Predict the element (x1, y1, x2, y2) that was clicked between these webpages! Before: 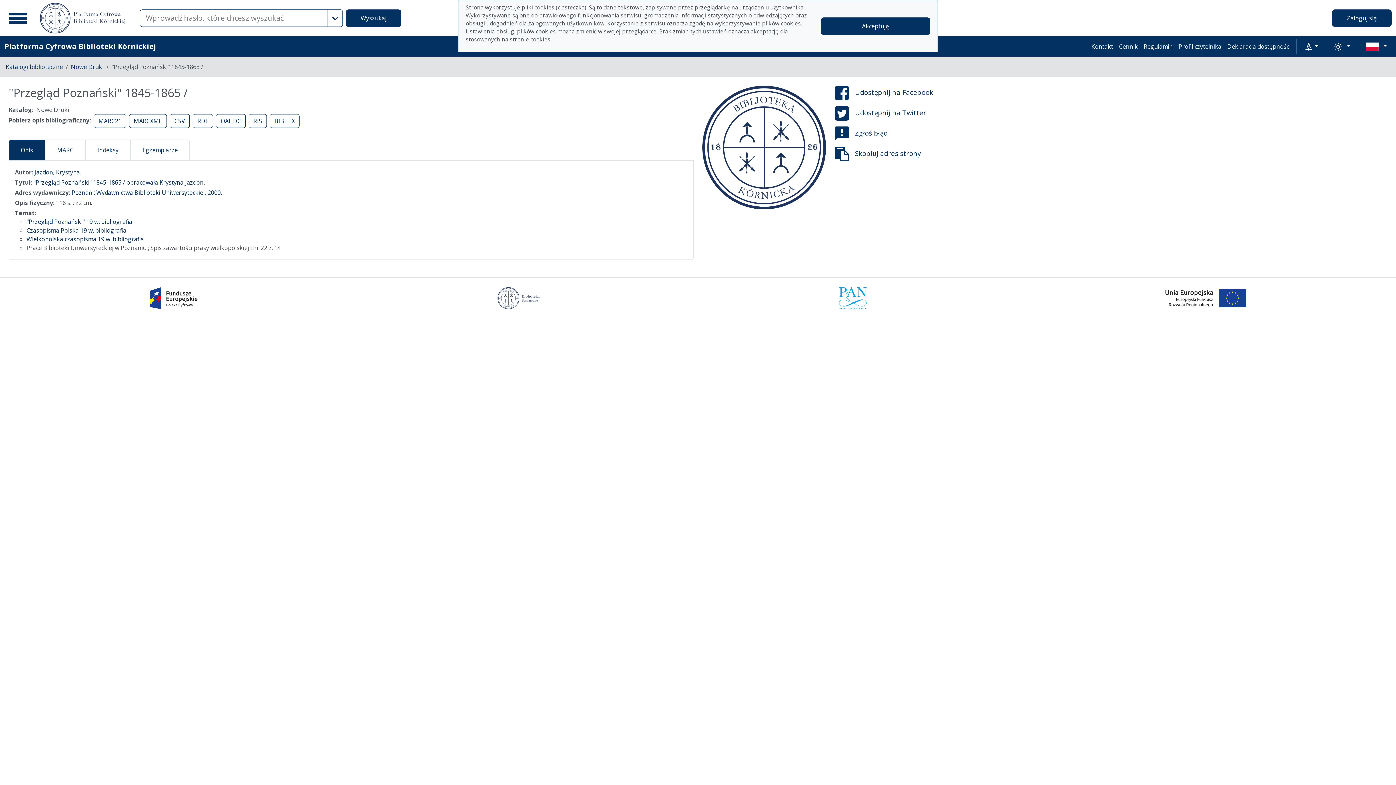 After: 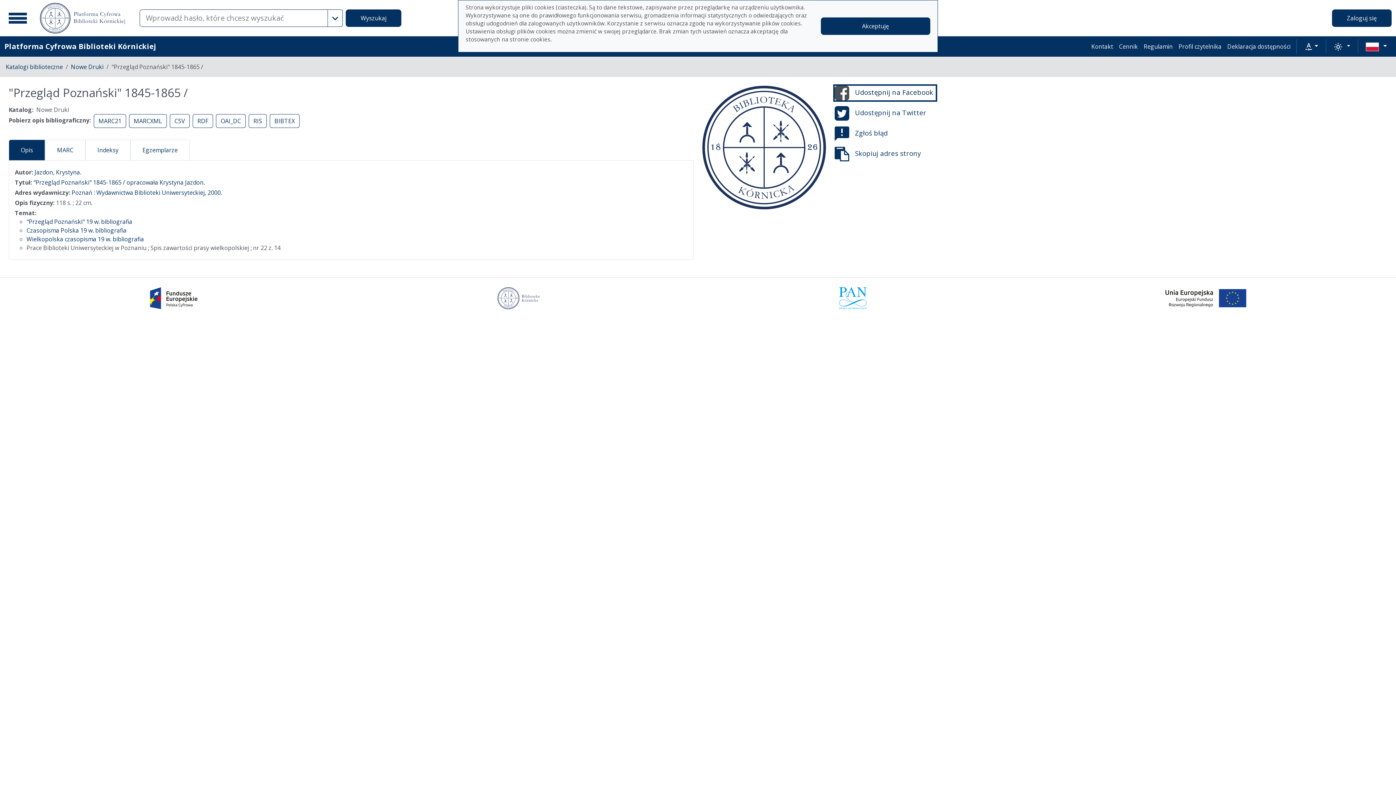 Action: bbox: (834, 85, 936, 100) label: Udostępnij na Facebook